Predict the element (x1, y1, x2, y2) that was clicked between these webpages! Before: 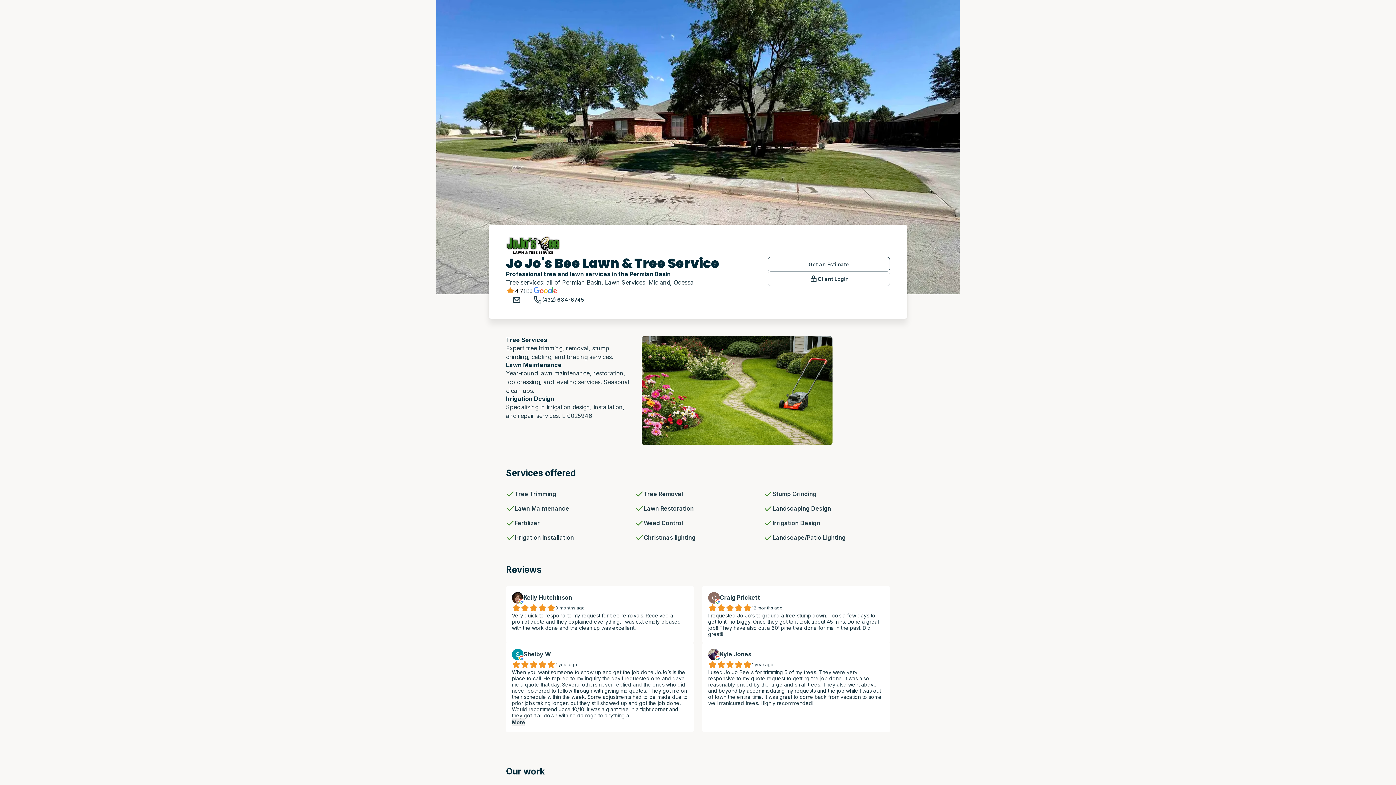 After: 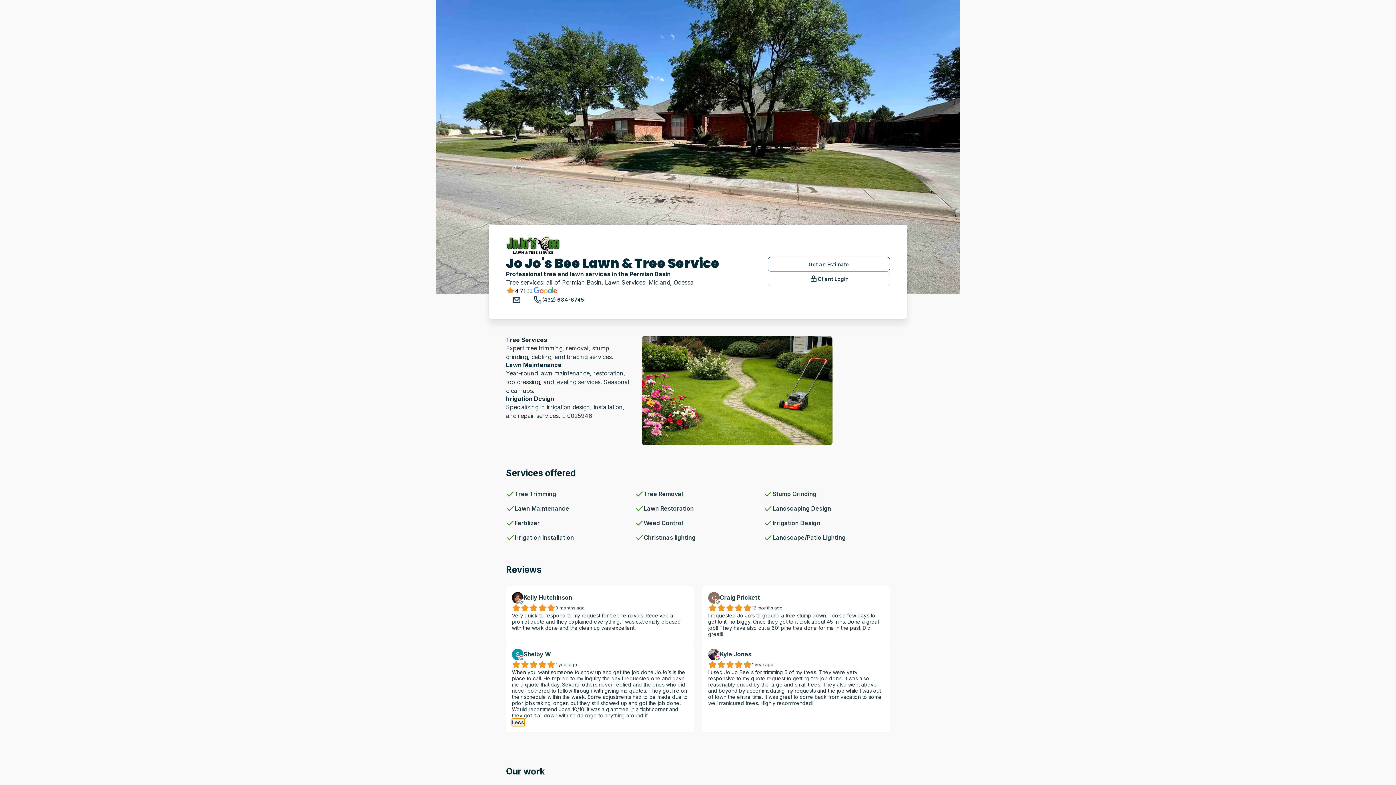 Action: bbox: (512, 718, 525, 726) label: More